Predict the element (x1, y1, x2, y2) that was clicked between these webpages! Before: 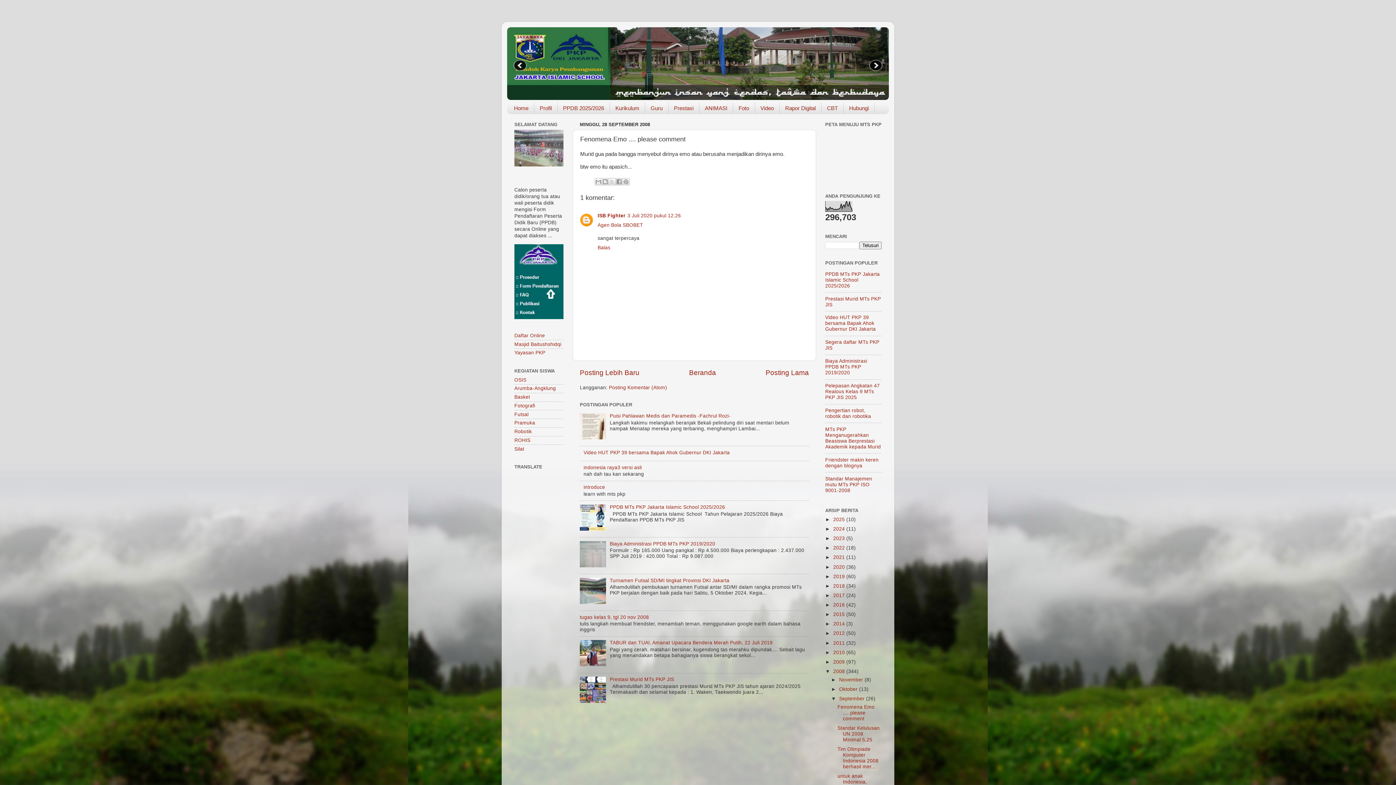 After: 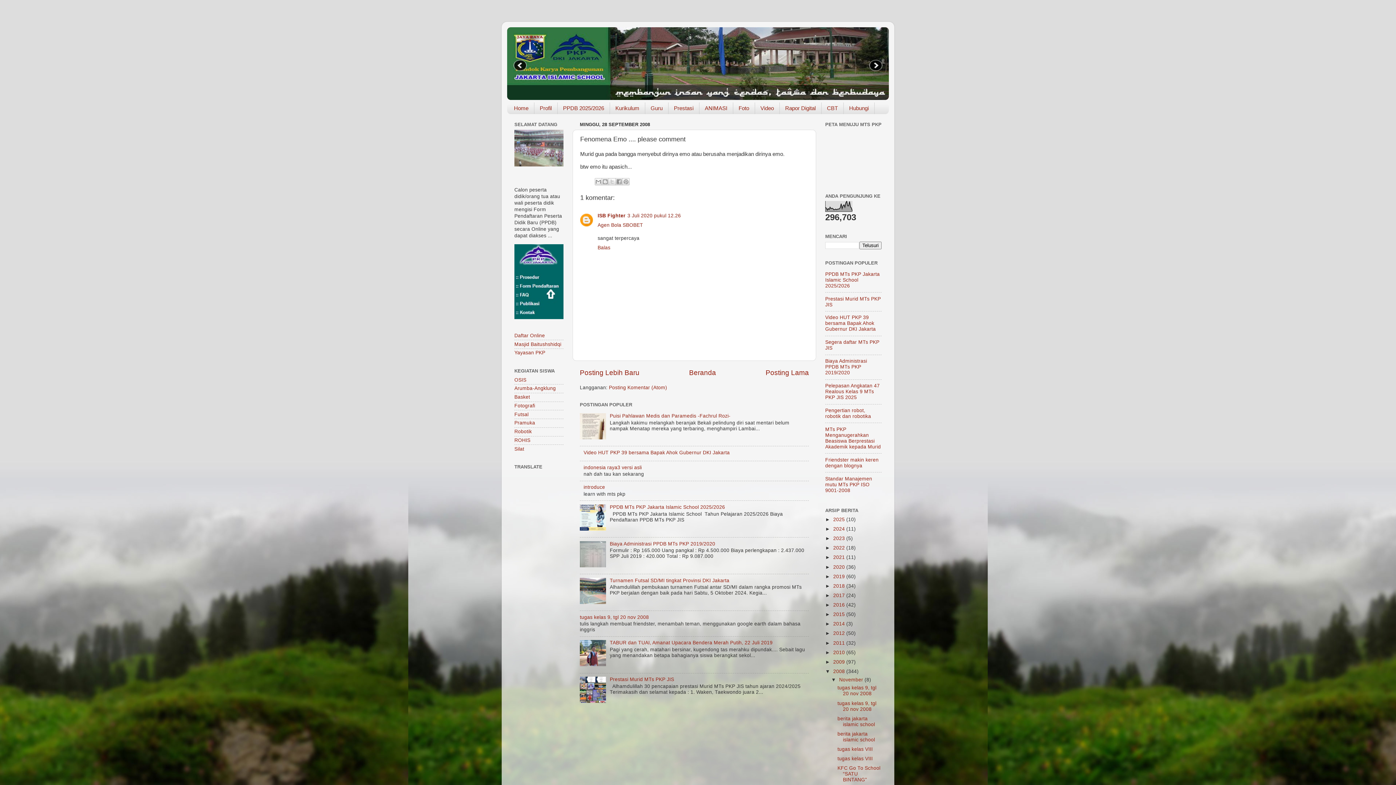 Action: bbox: (831, 677, 839, 682) label: ►  